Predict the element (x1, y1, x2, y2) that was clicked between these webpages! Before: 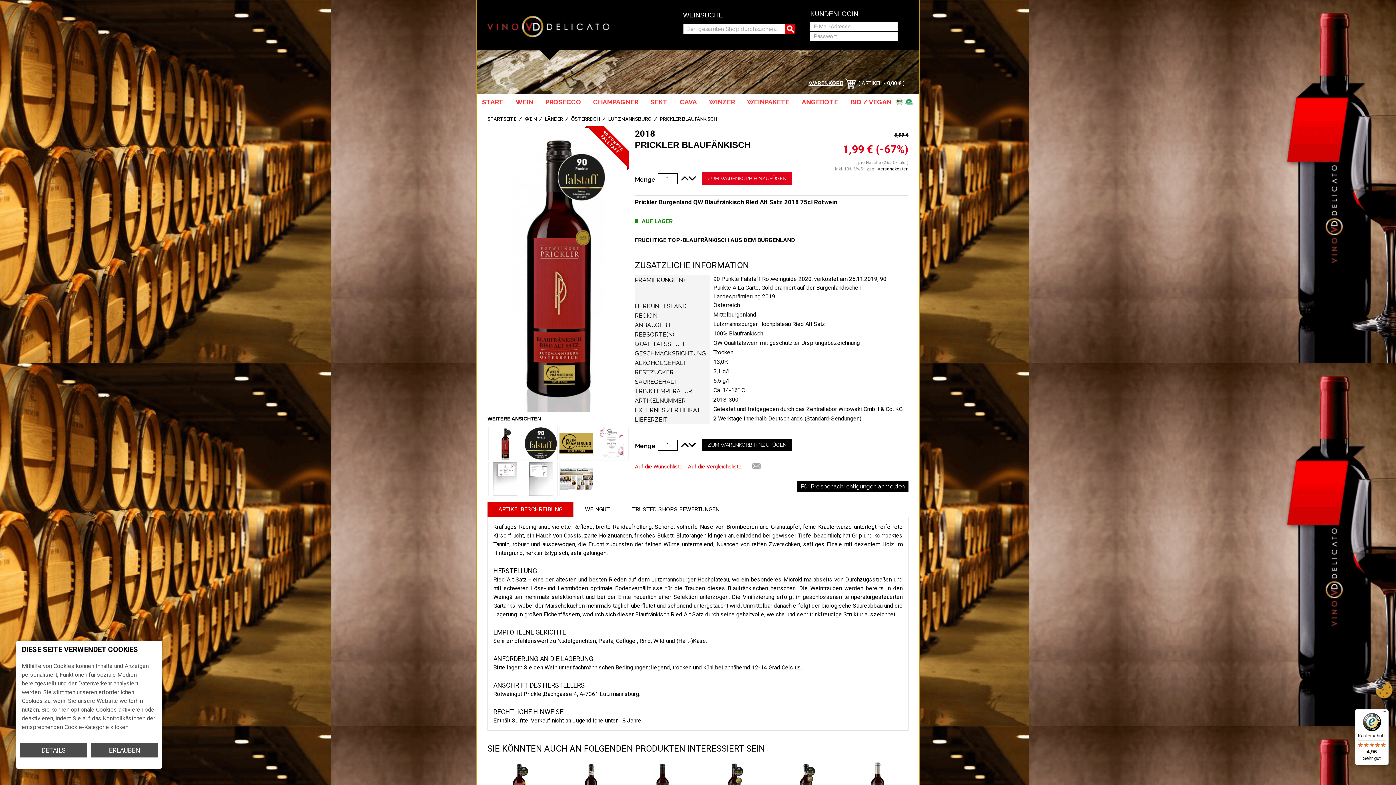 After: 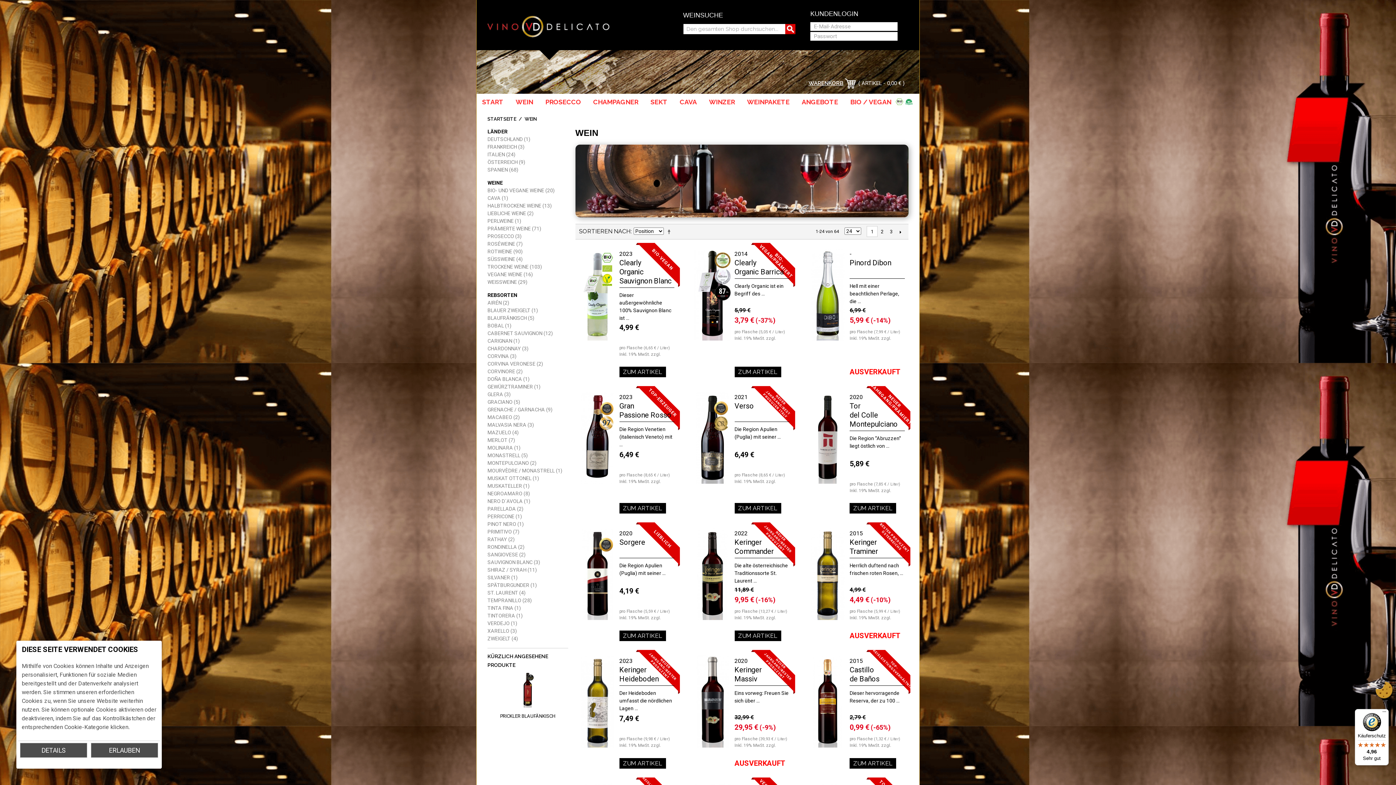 Action: bbox: (510, 93, 538, 110) label: WEIN